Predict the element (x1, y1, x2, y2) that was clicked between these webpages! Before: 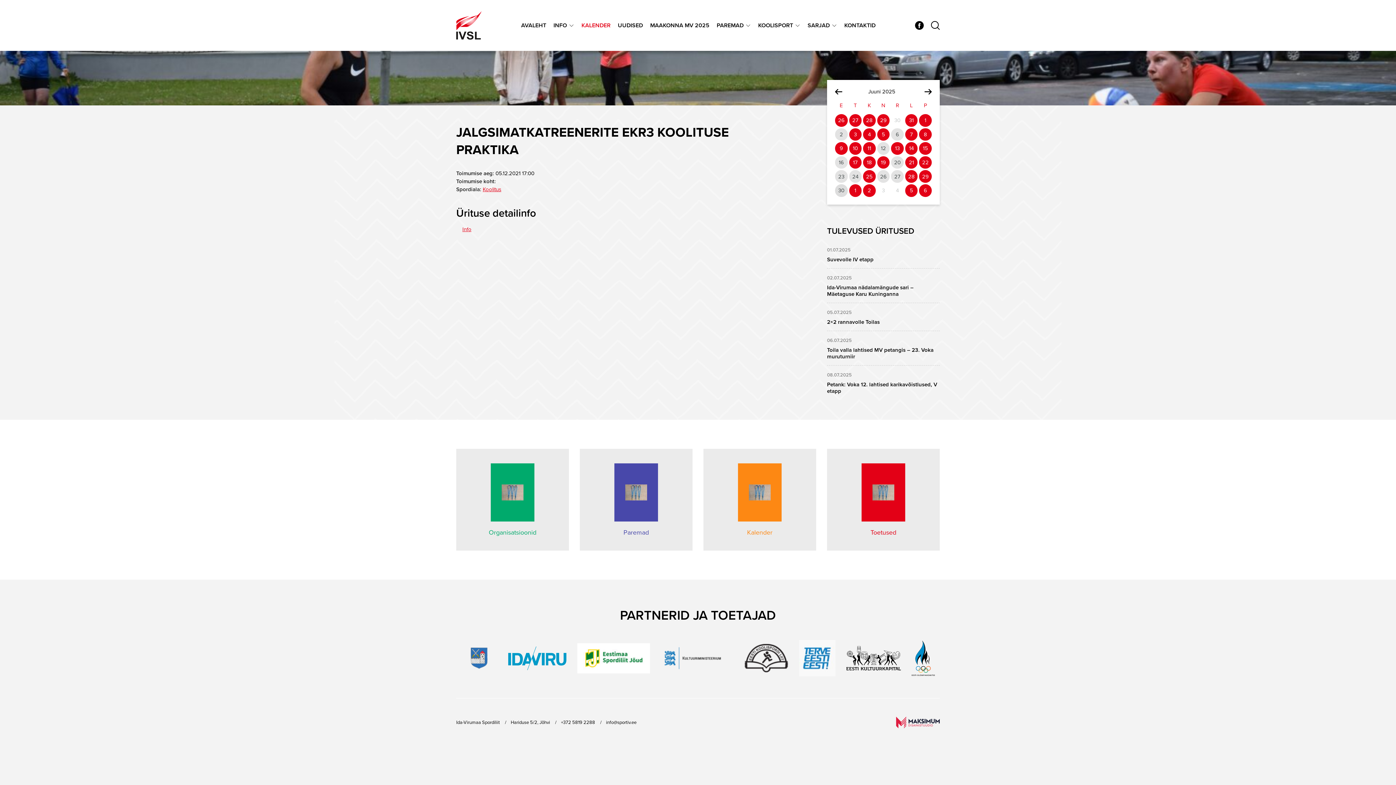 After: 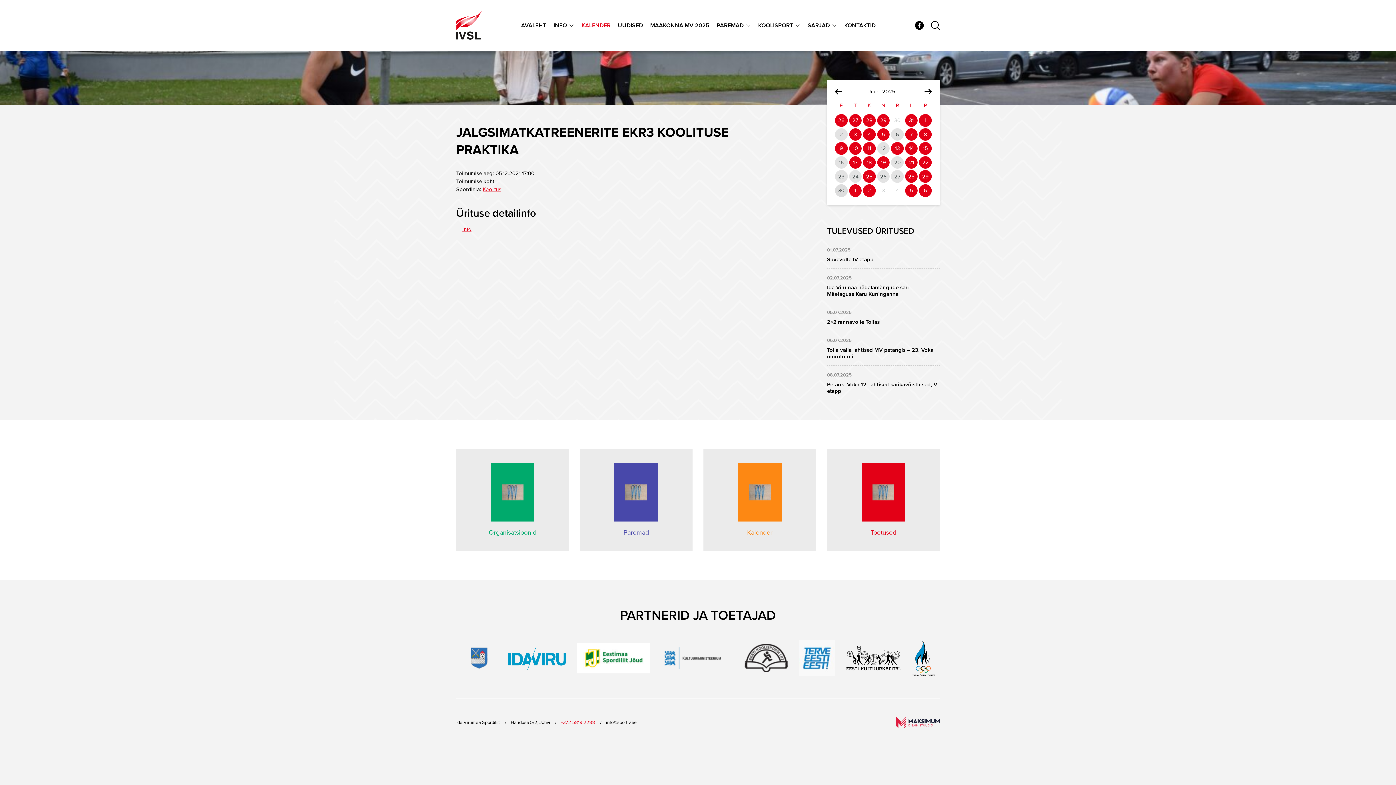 Action: label: +372 5819 2288 bbox: (561, 719, 595, 726)